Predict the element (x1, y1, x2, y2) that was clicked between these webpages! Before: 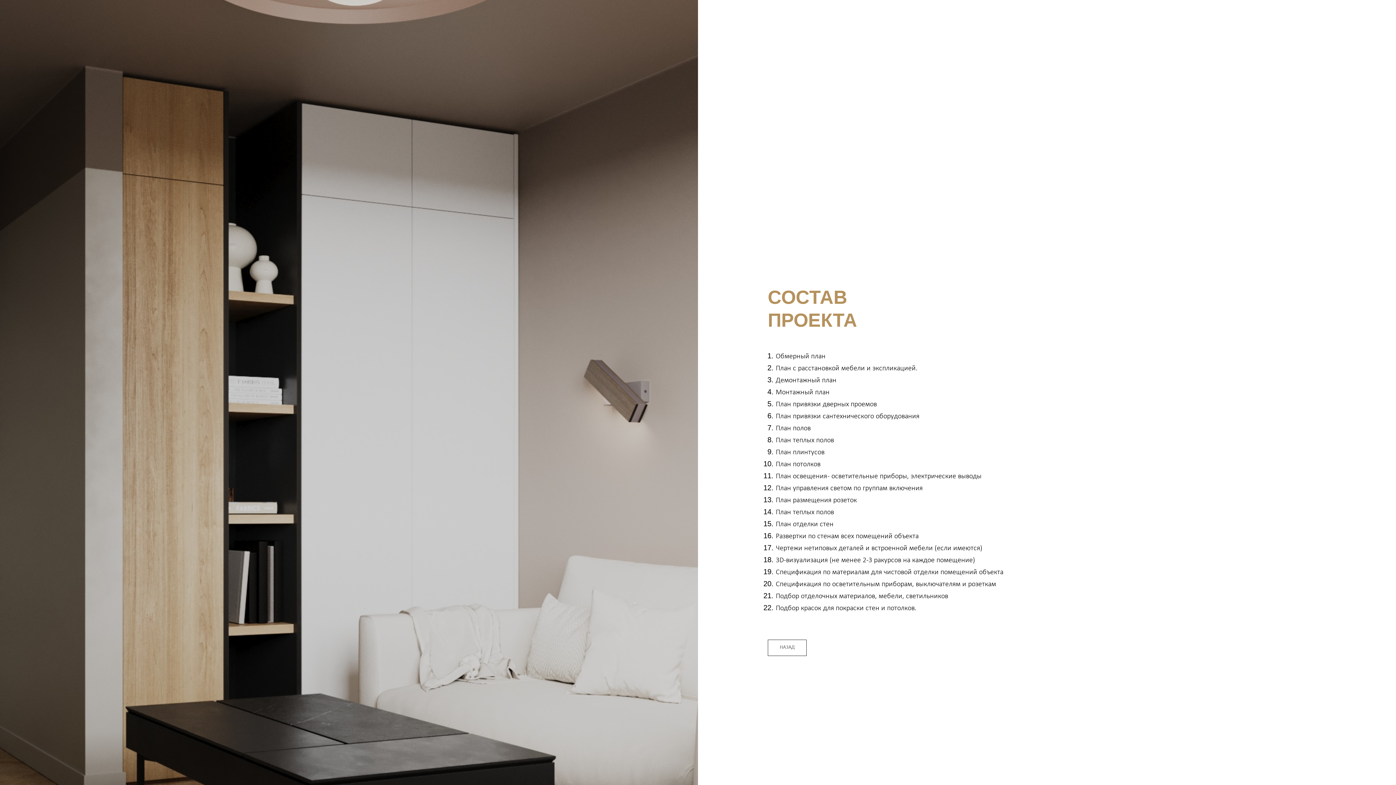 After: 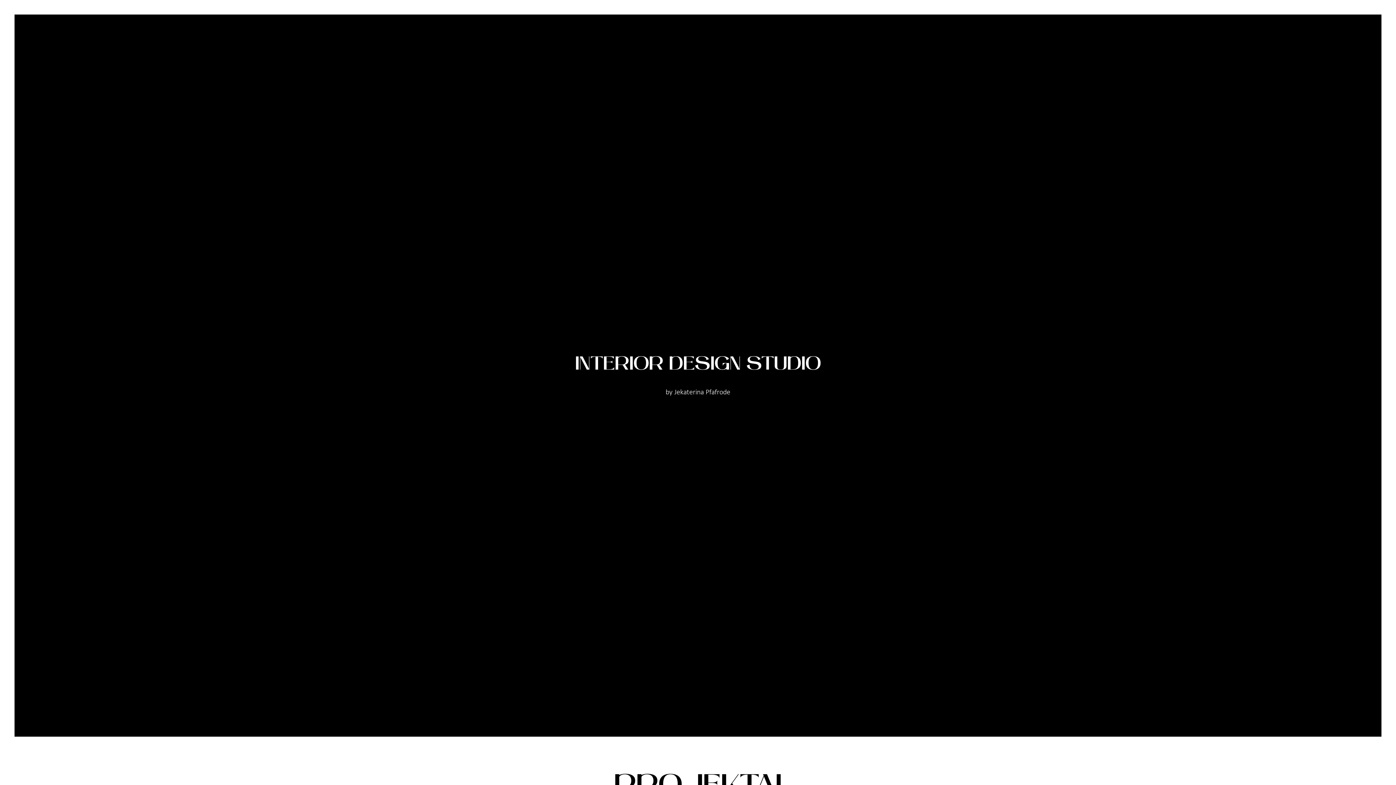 Action: label: НАЗАД bbox: (768, 640, 806, 656)